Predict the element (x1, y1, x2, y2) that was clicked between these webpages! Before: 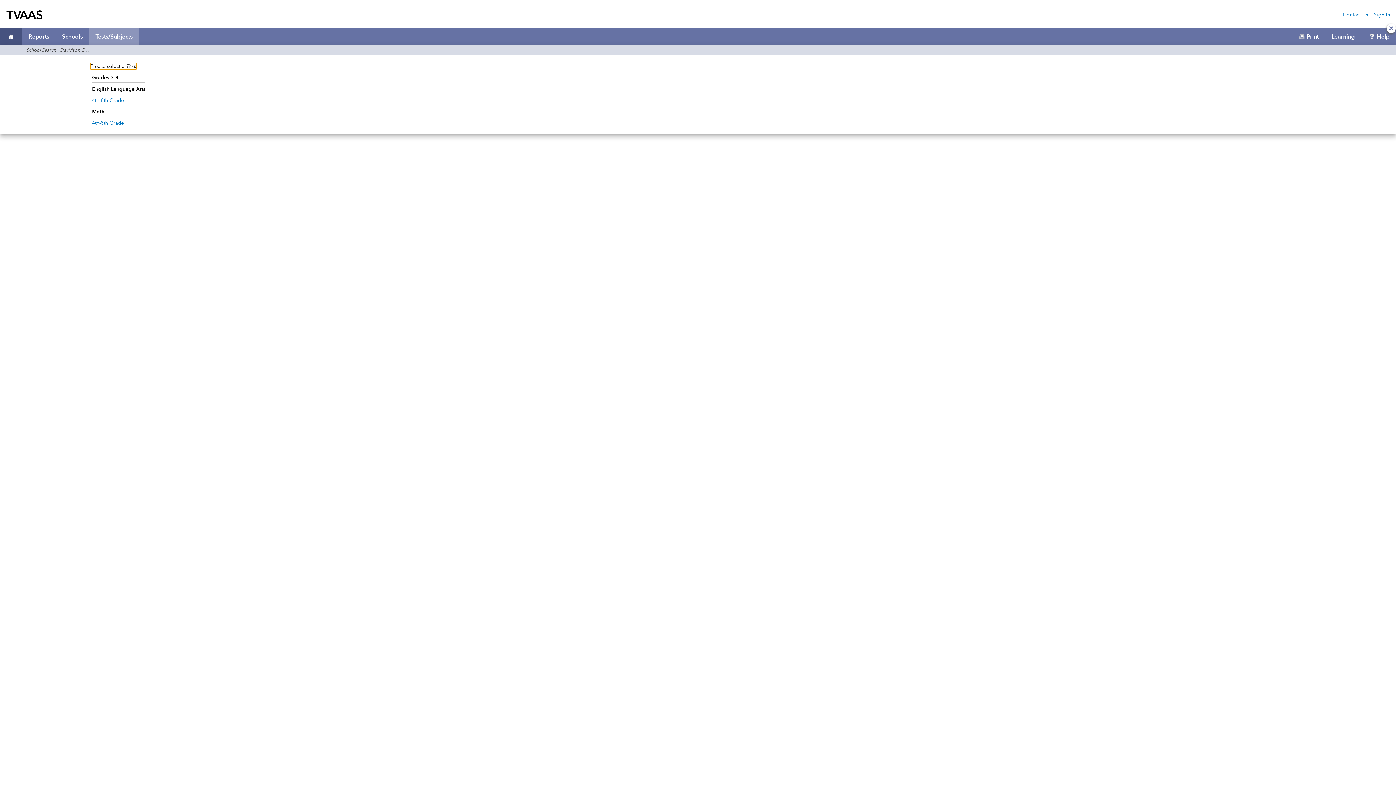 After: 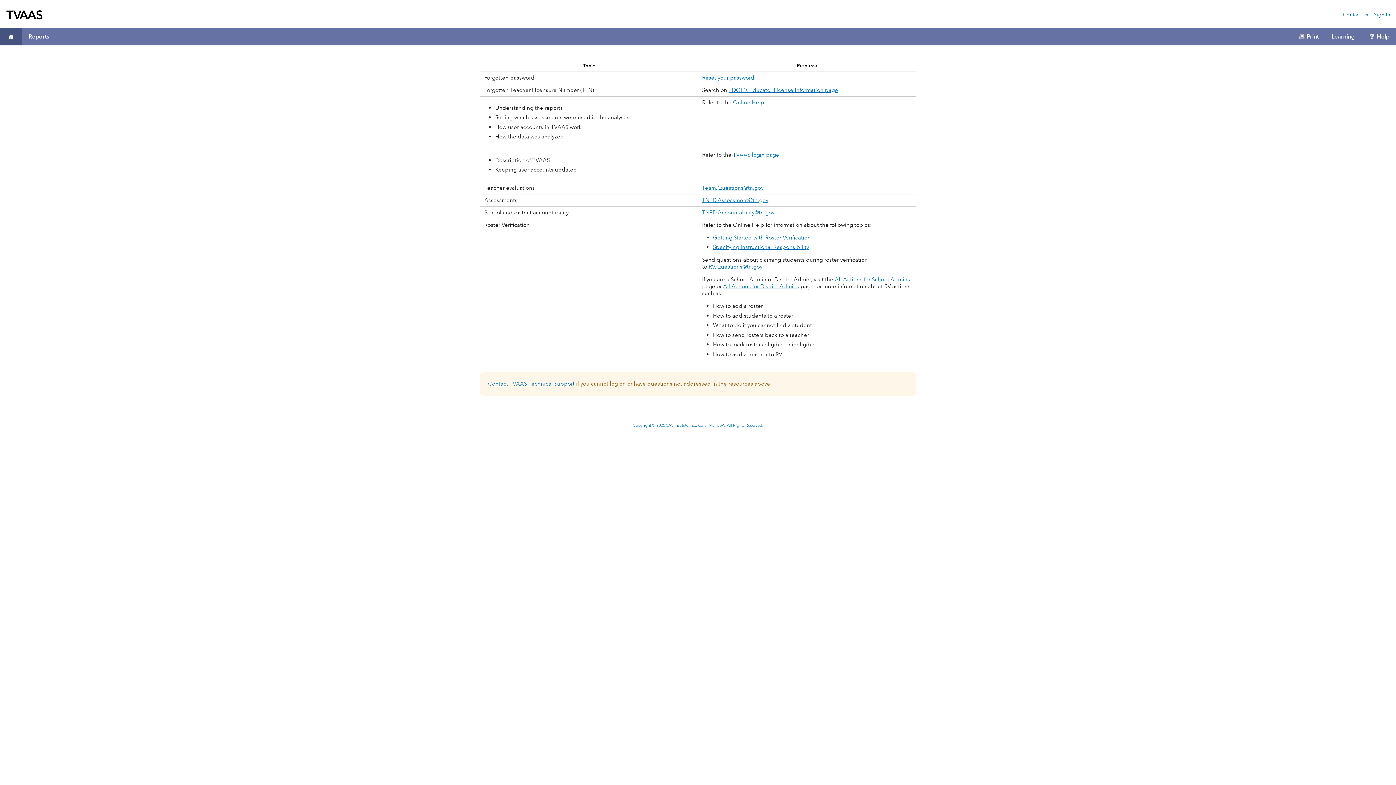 Action: bbox: (1343, 11, 1368, 18) label: Contact Us